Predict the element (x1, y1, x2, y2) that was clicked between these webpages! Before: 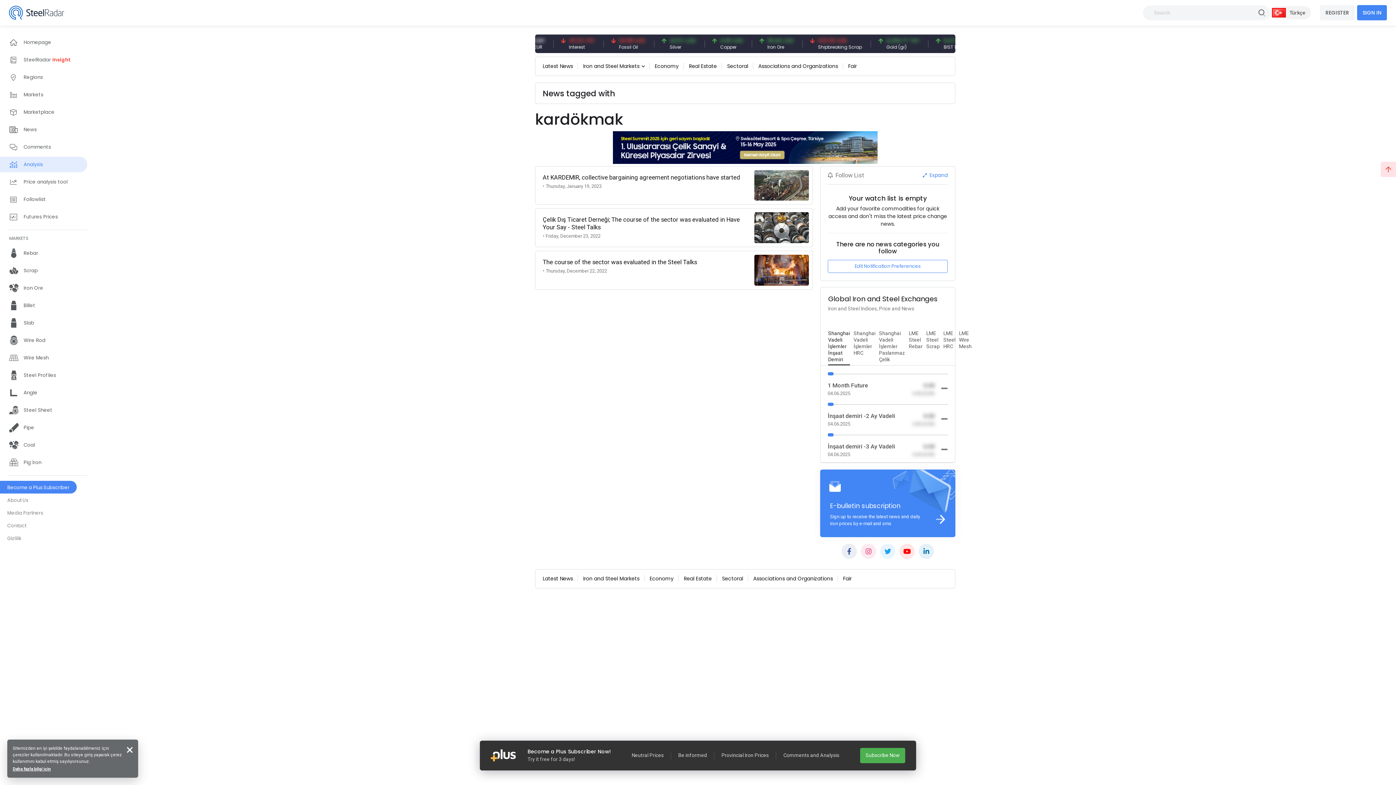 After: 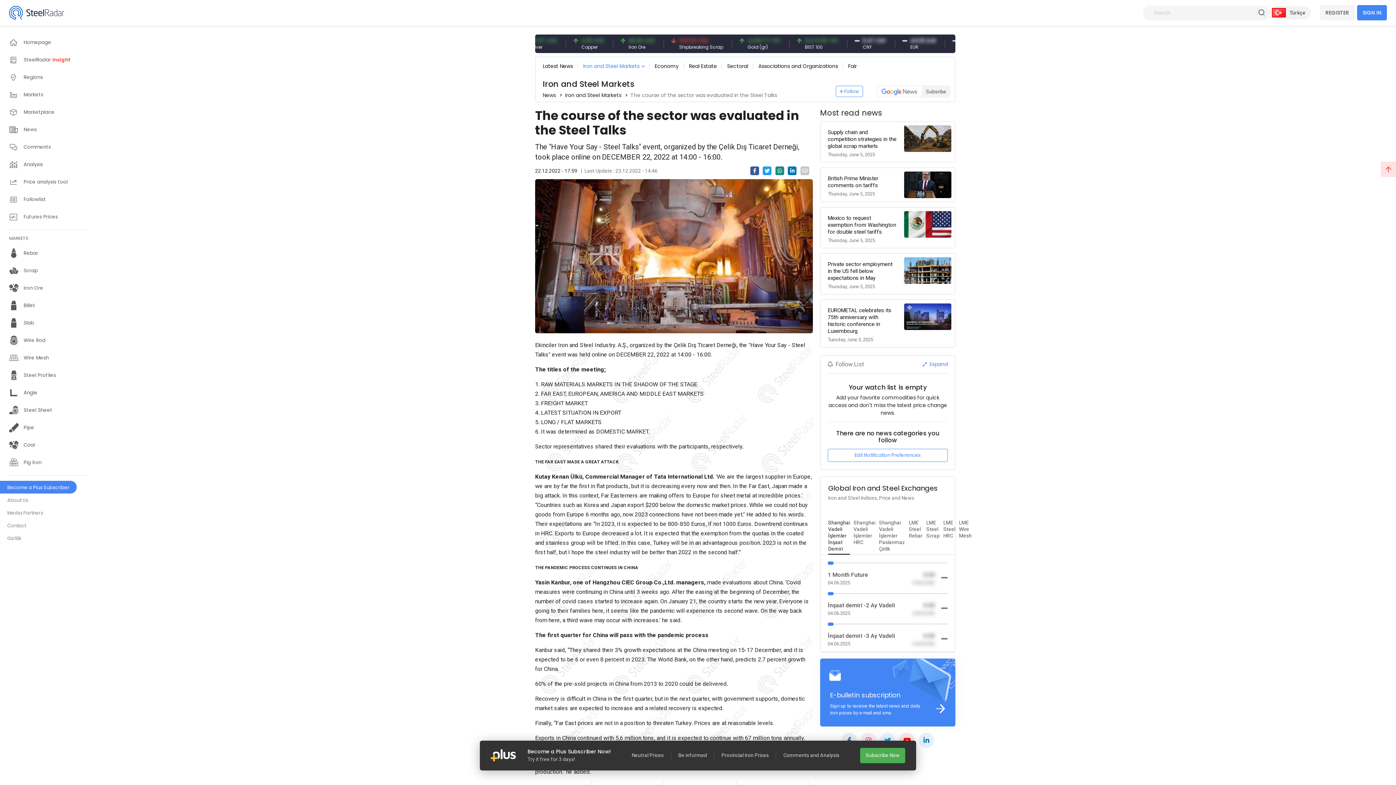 Action: bbox: (535, 251, 812, 289)